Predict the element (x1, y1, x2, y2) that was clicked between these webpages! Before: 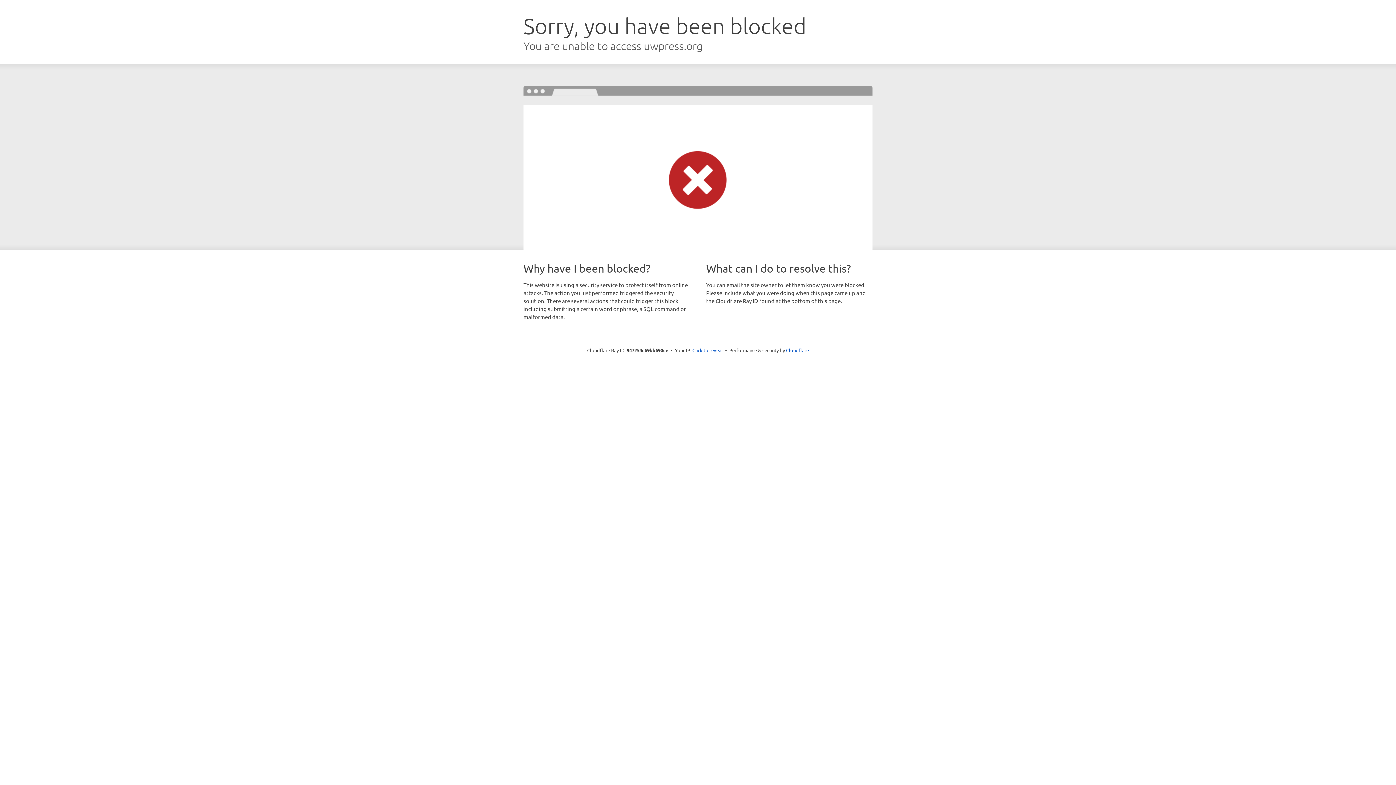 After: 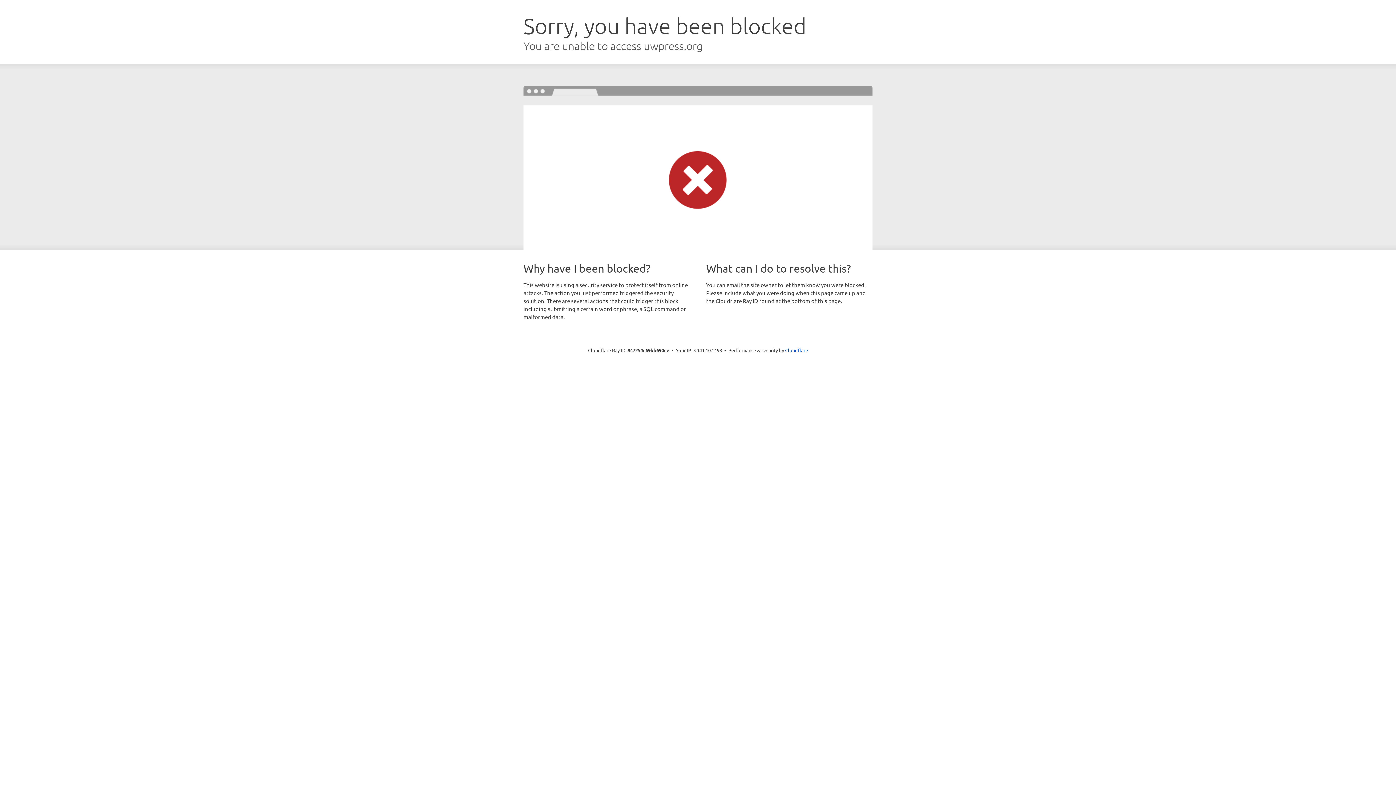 Action: label: Click to reveal bbox: (692, 346, 723, 353)